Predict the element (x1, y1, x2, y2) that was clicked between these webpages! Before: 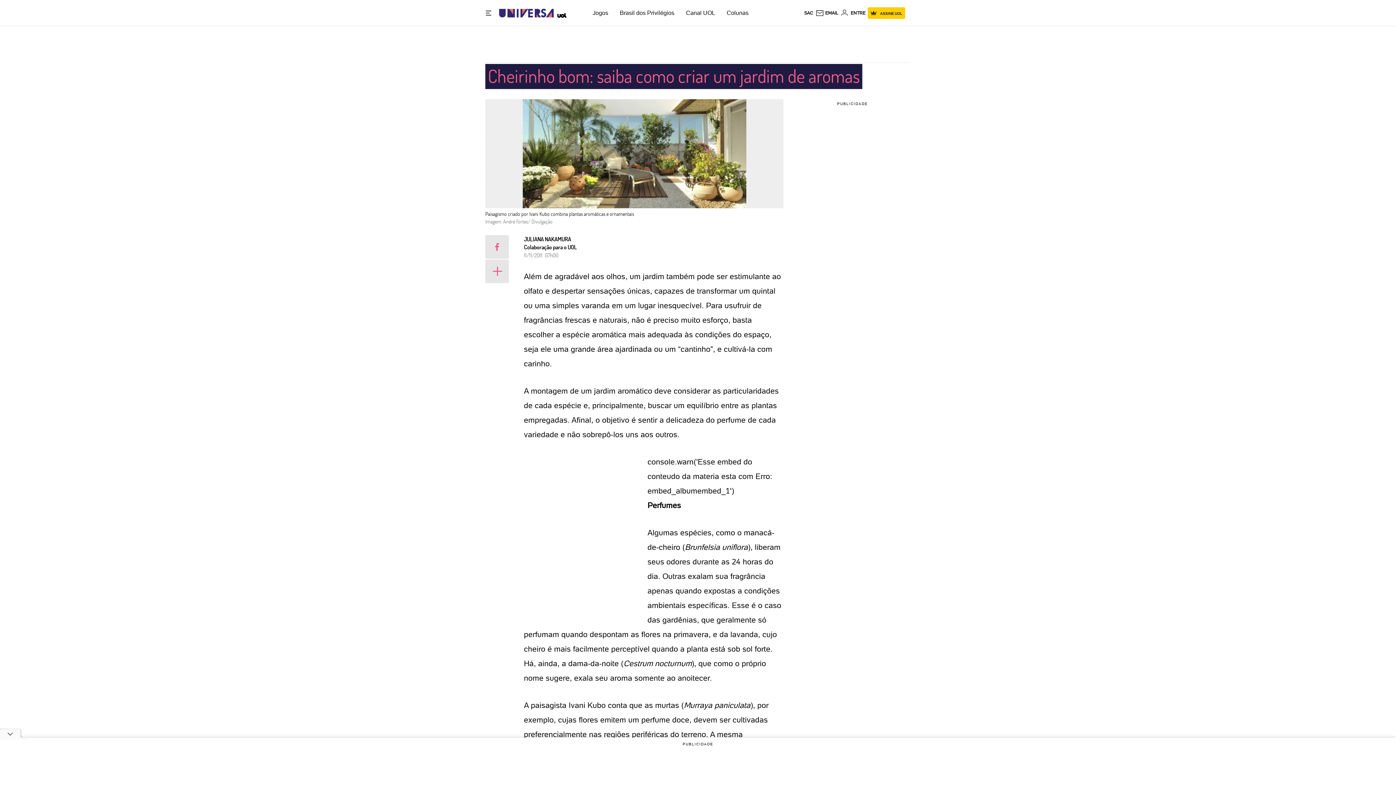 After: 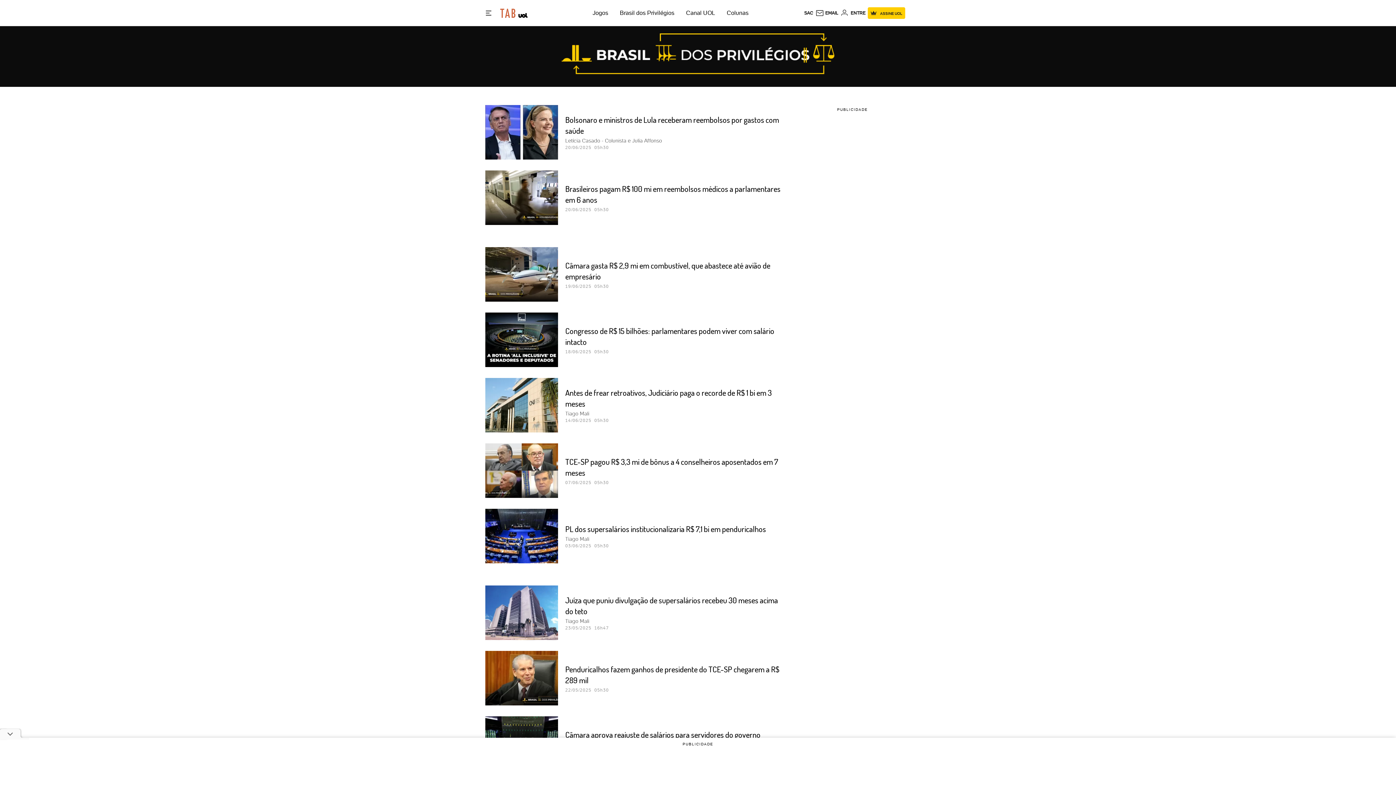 Action: bbox: (620, 9, 674, 16) label: Brasil dos Privilégios